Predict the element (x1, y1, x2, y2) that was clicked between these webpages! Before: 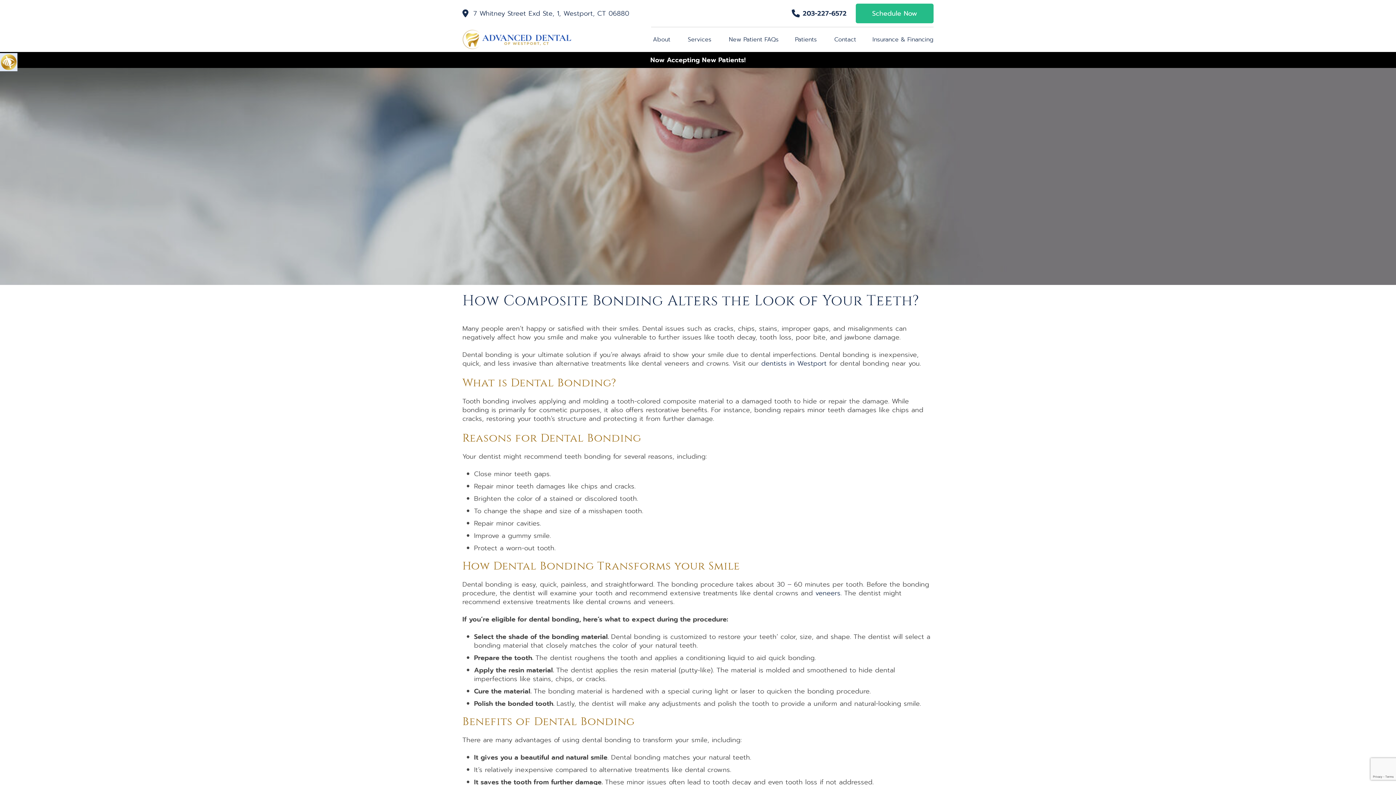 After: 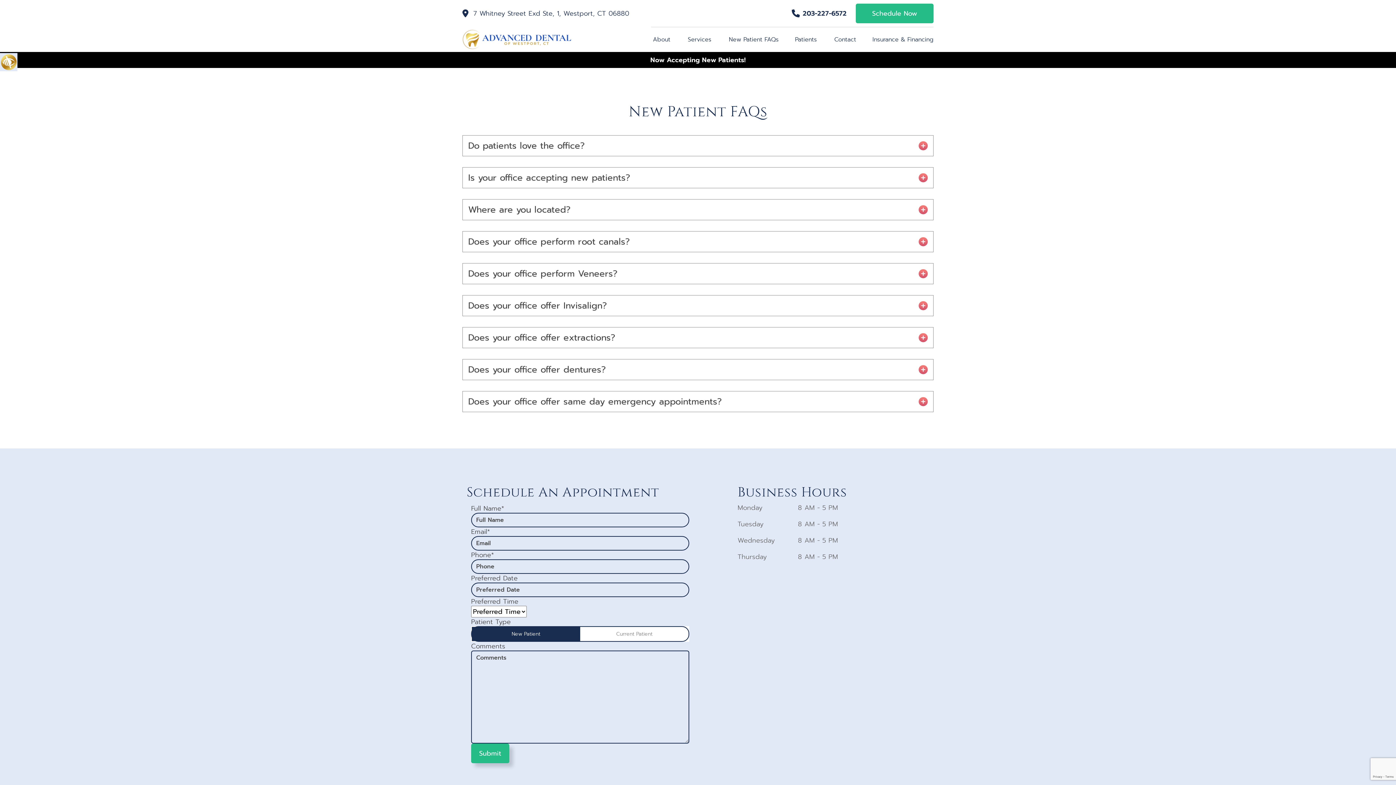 Action: bbox: (729, 31, 778, 48) label: New Patient FAQs